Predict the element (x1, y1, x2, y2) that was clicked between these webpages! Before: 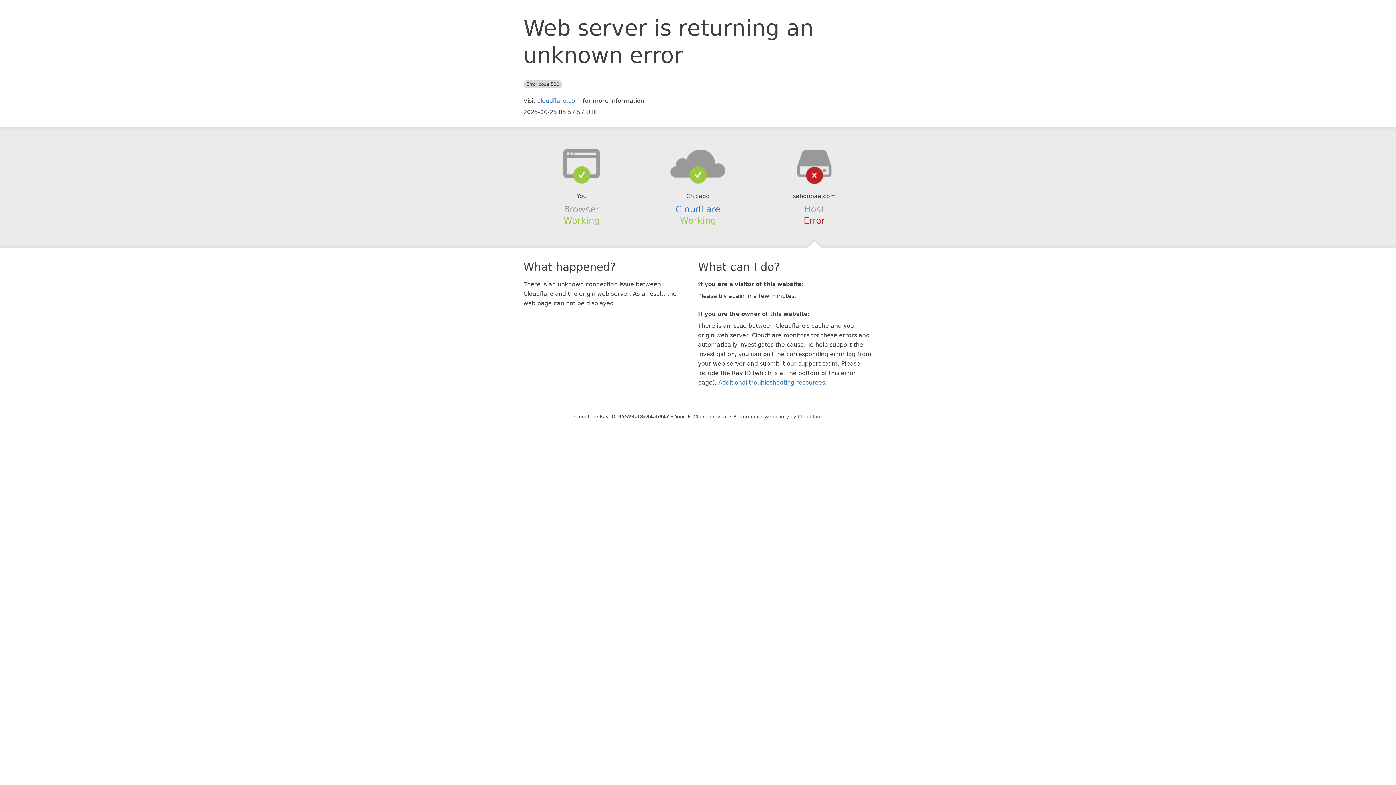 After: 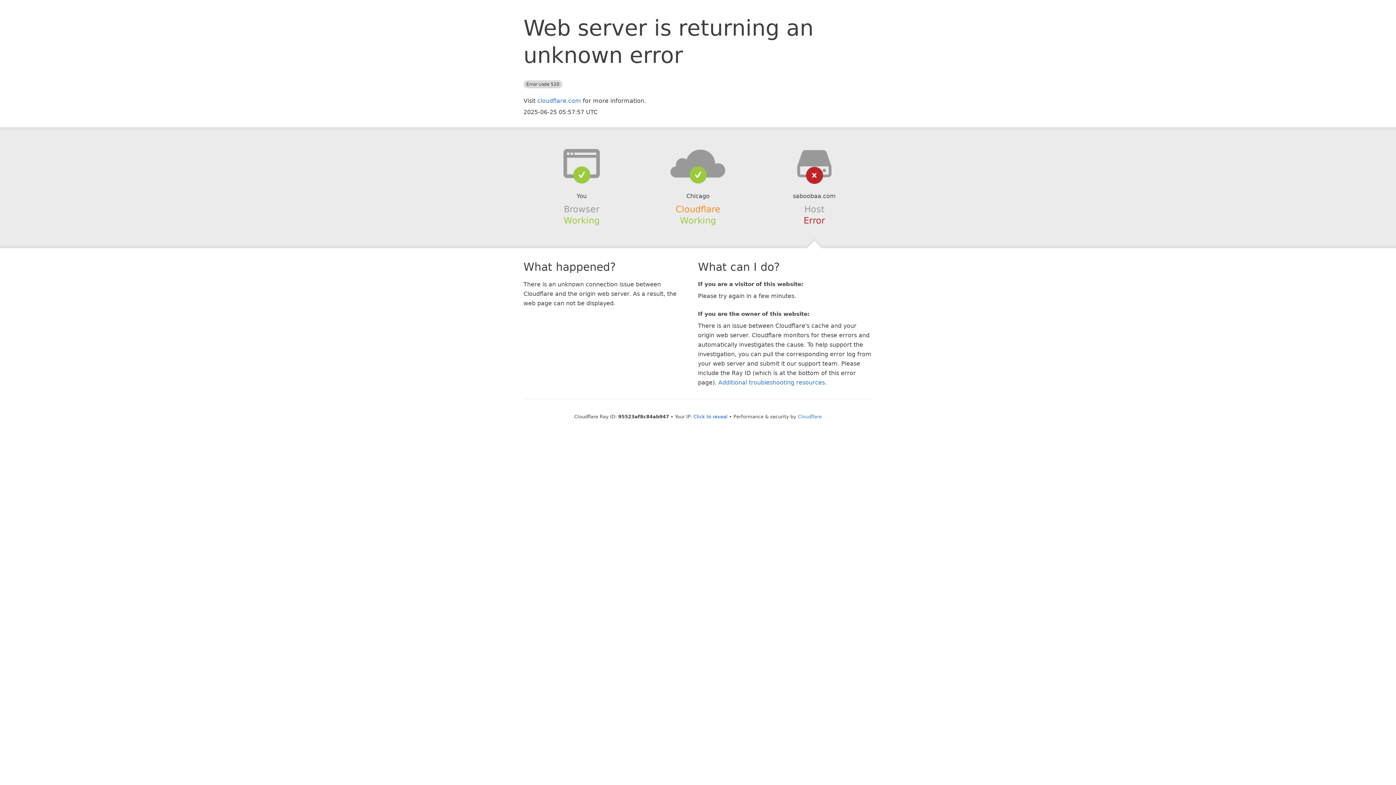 Action: label: Cloudflare bbox: (675, 204, 720, 214)